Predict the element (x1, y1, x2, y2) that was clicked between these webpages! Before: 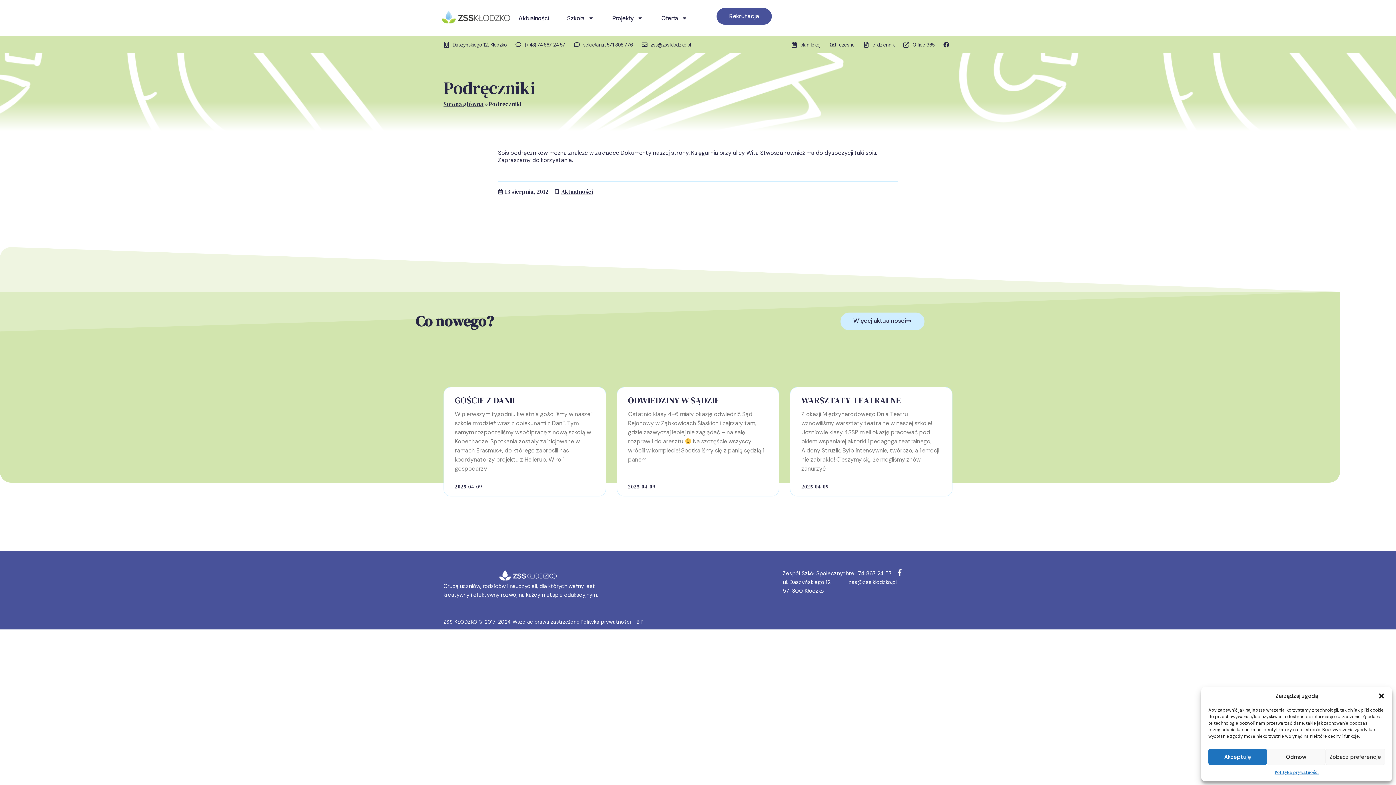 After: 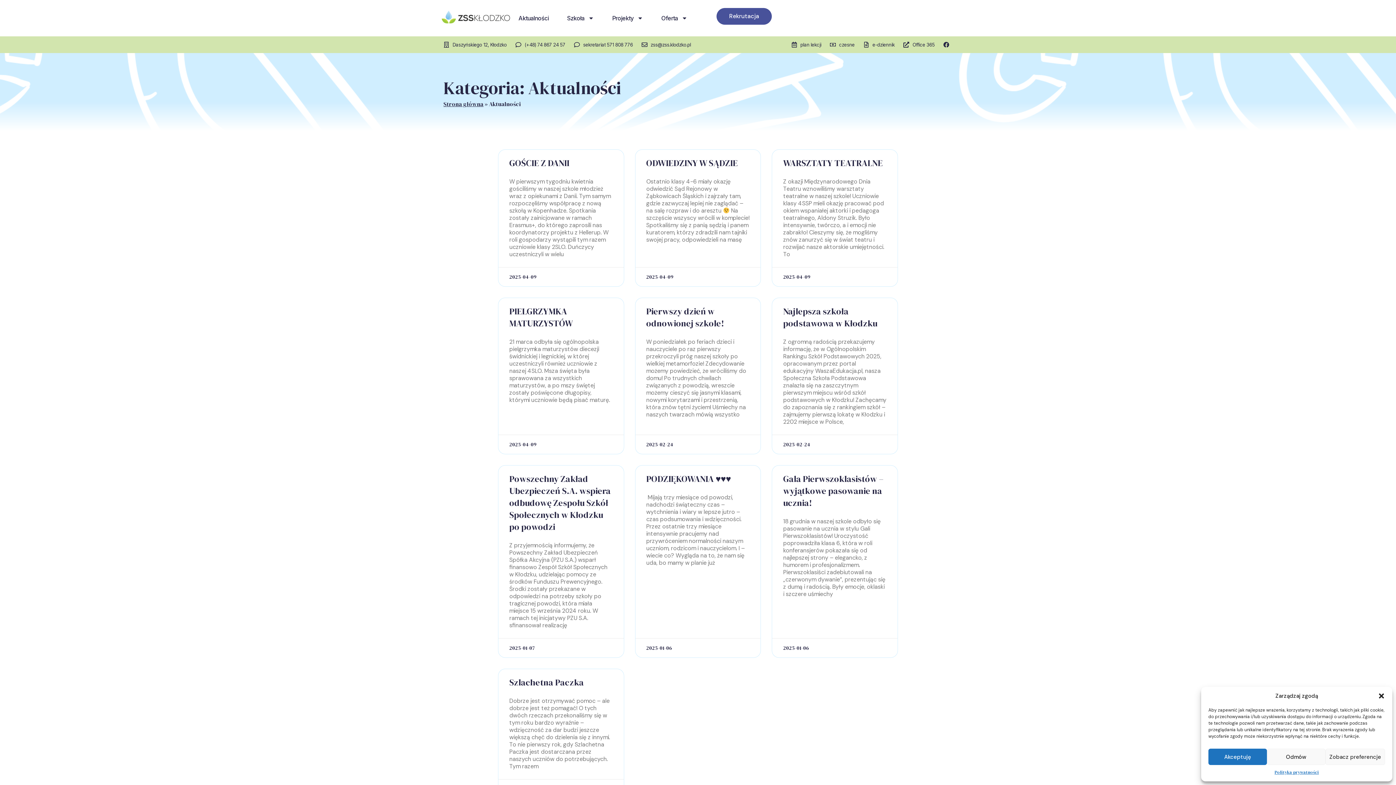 Action: bbox: (561, 187, 593, 195) label: Aktualności